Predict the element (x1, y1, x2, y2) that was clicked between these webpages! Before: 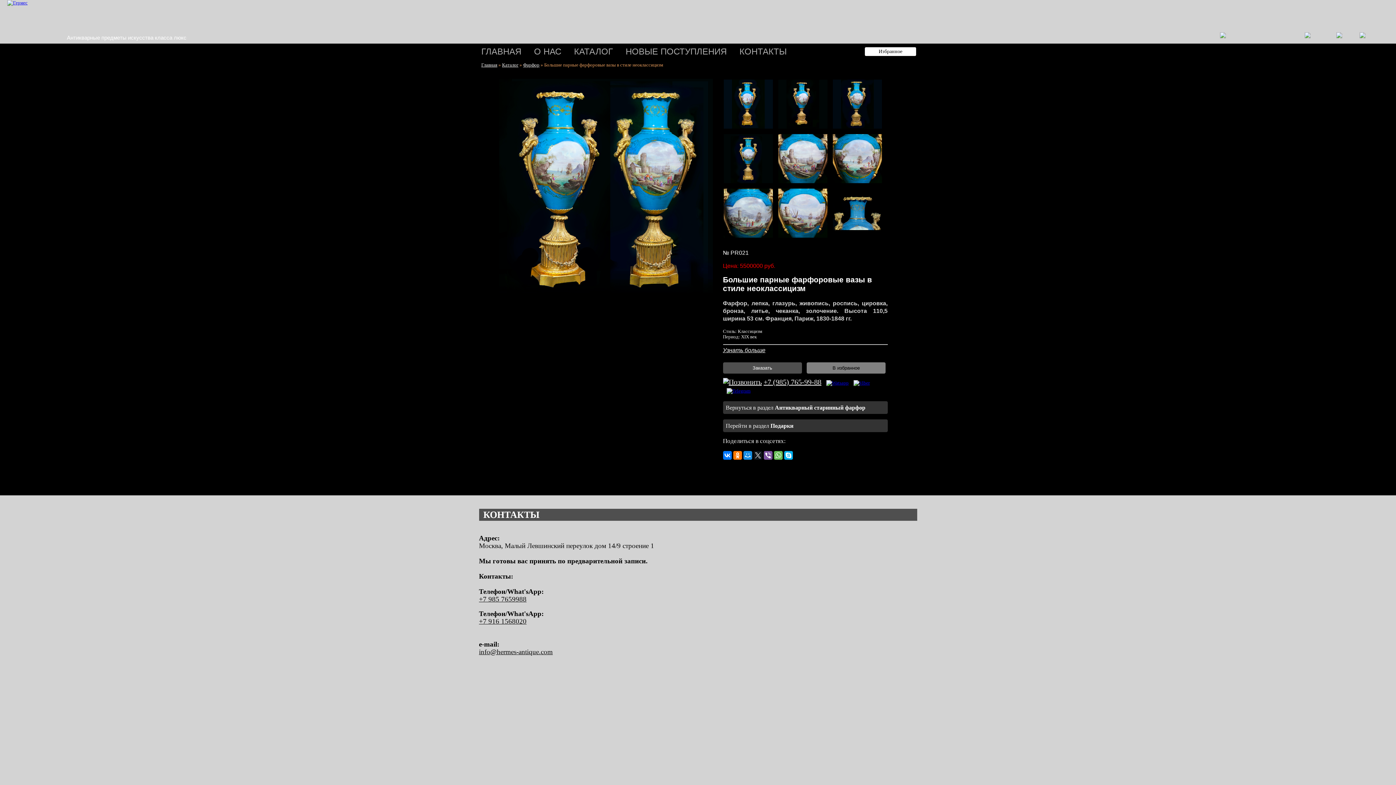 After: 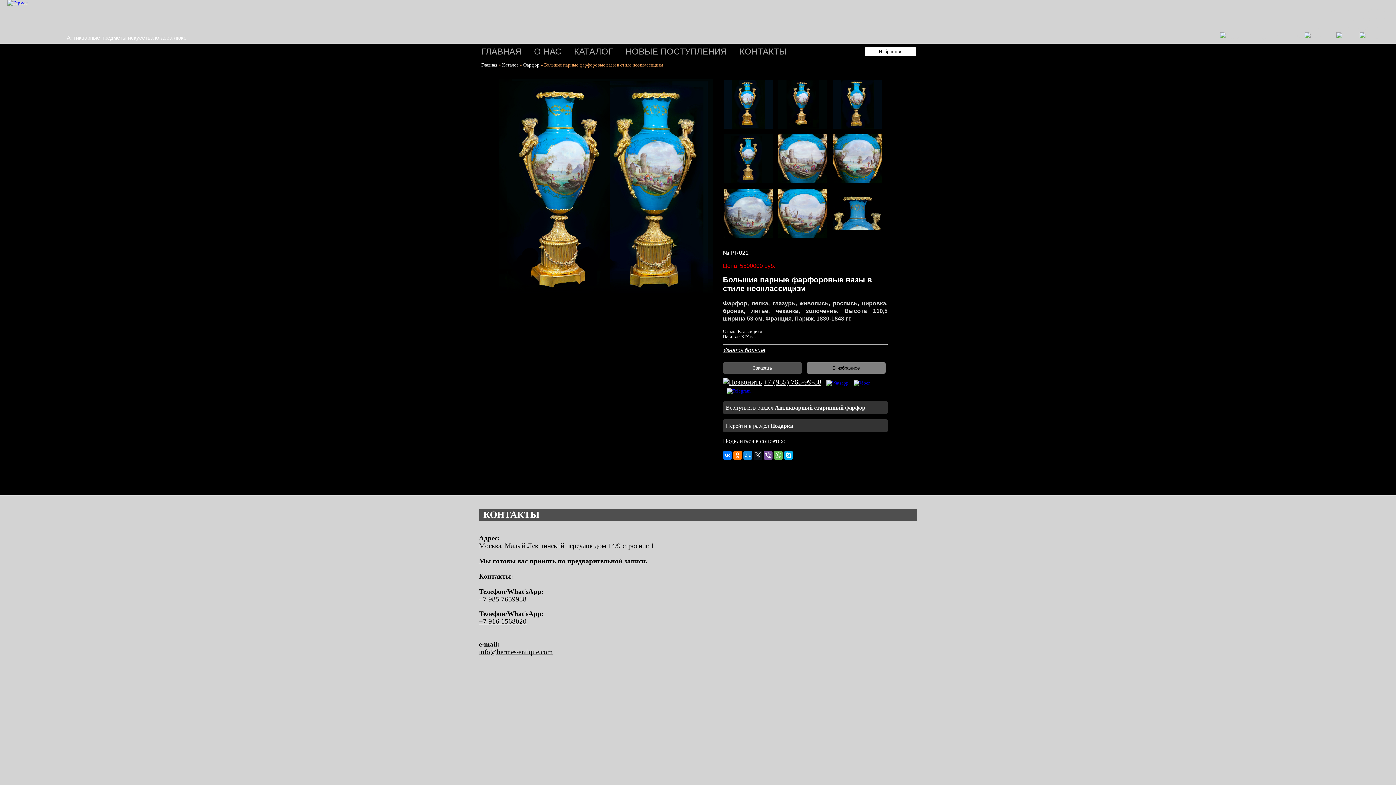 Action: bbox: (479, 648, 552, 656) label: info@hermes-antique.com